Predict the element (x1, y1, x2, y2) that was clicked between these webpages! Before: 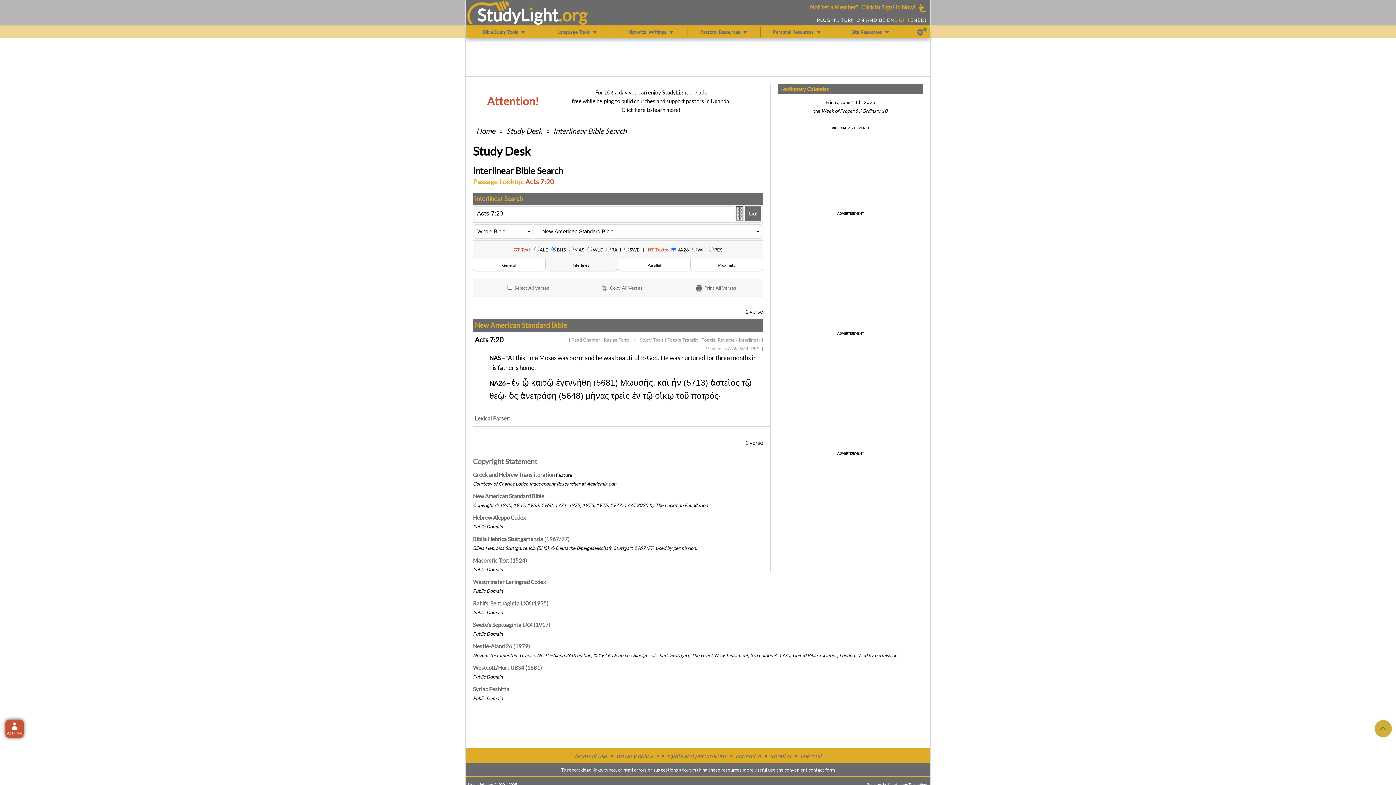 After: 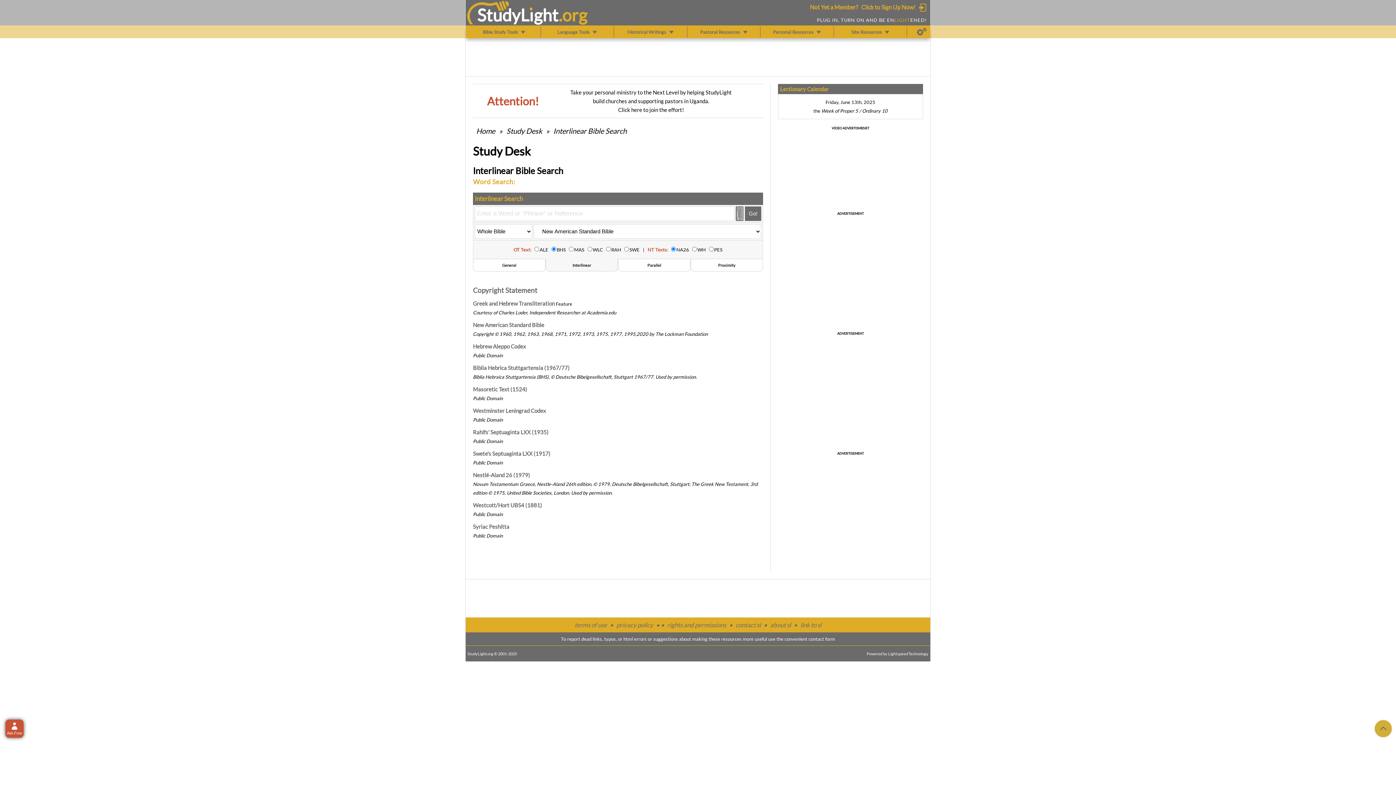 Action: bbox: (552, 126, 627, 135) label: Interlinear Bible Search